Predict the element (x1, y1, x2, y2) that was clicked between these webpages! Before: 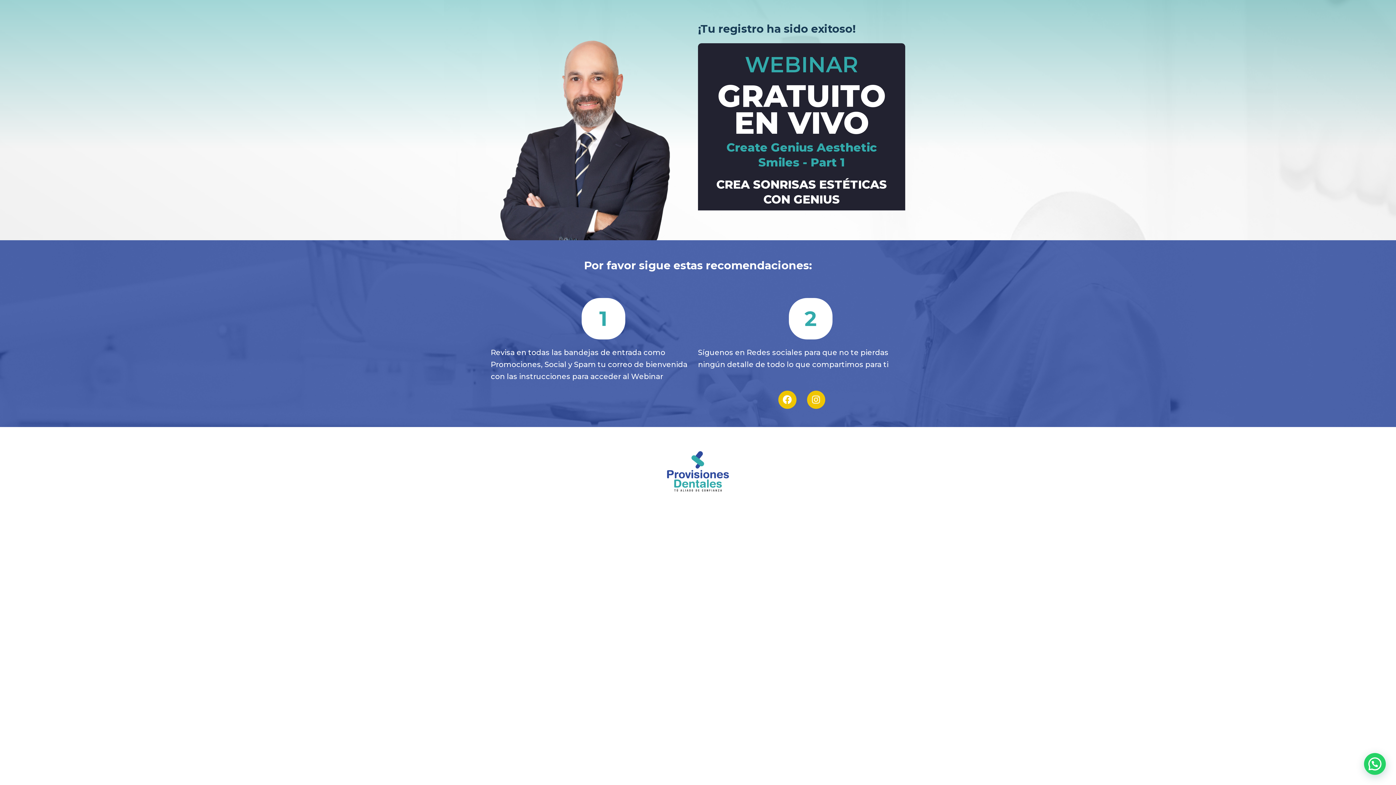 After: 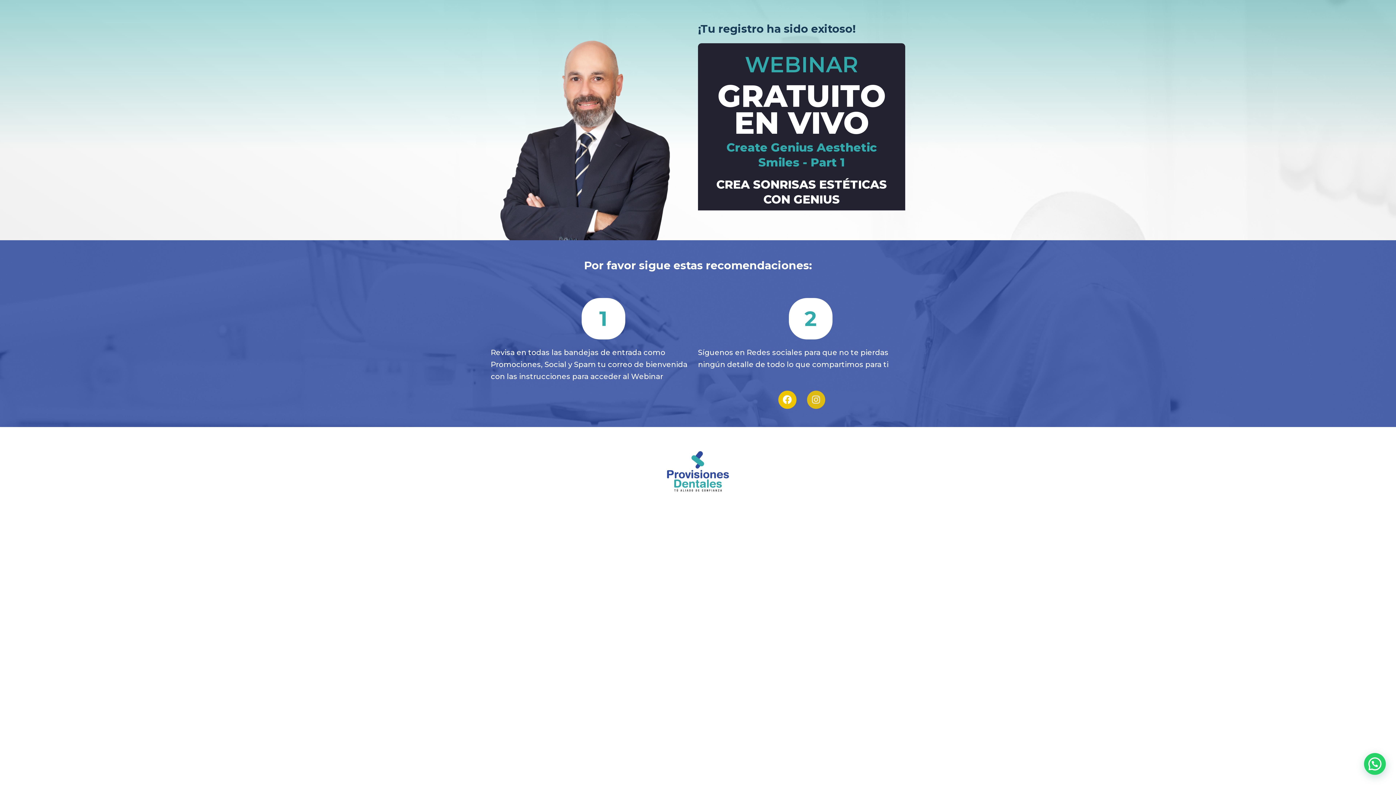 Action: label: Instagram bbox: (807, 390, 825, 409)